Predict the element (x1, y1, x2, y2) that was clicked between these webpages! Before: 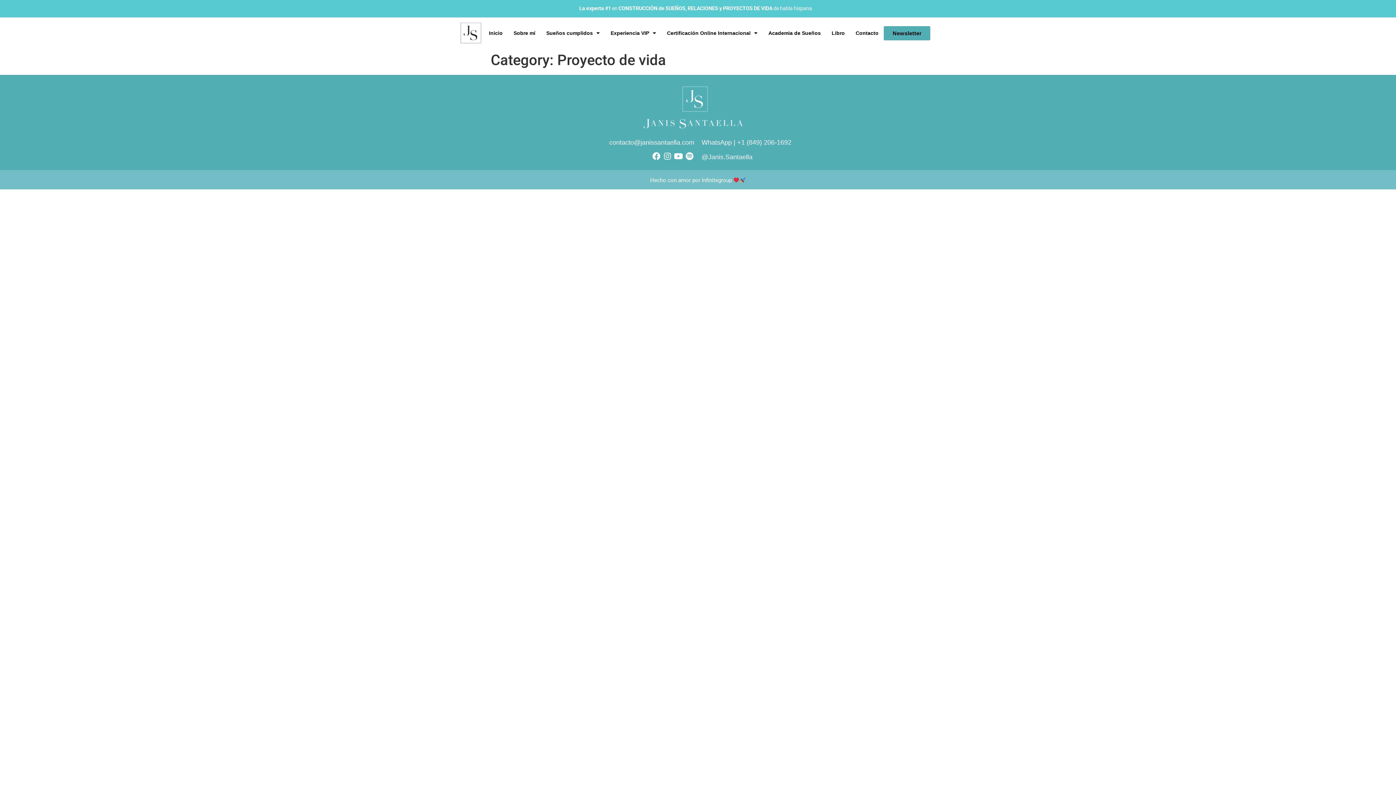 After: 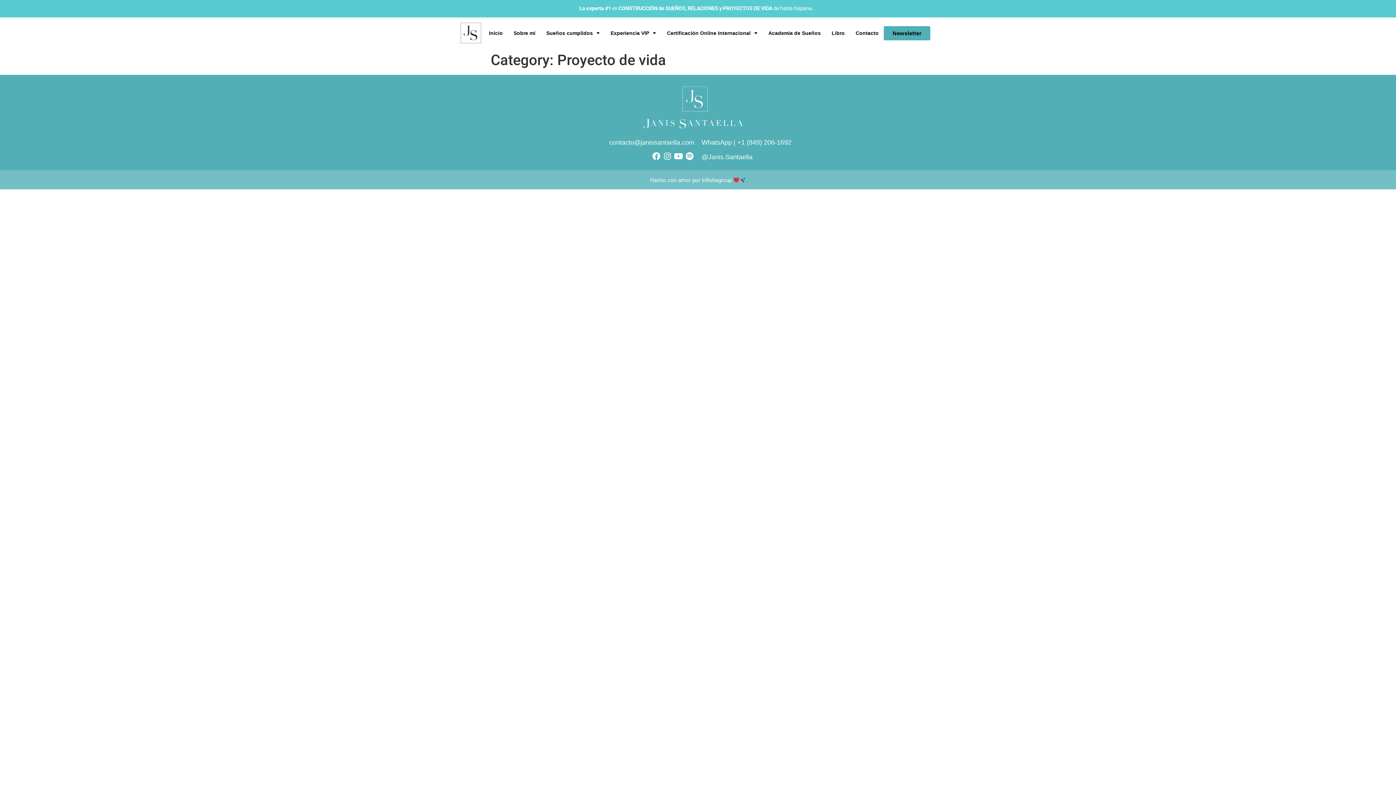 Action: label: WhatsApp | +1 (849) 206-1692 bbox: (701, 139, 791, 146)